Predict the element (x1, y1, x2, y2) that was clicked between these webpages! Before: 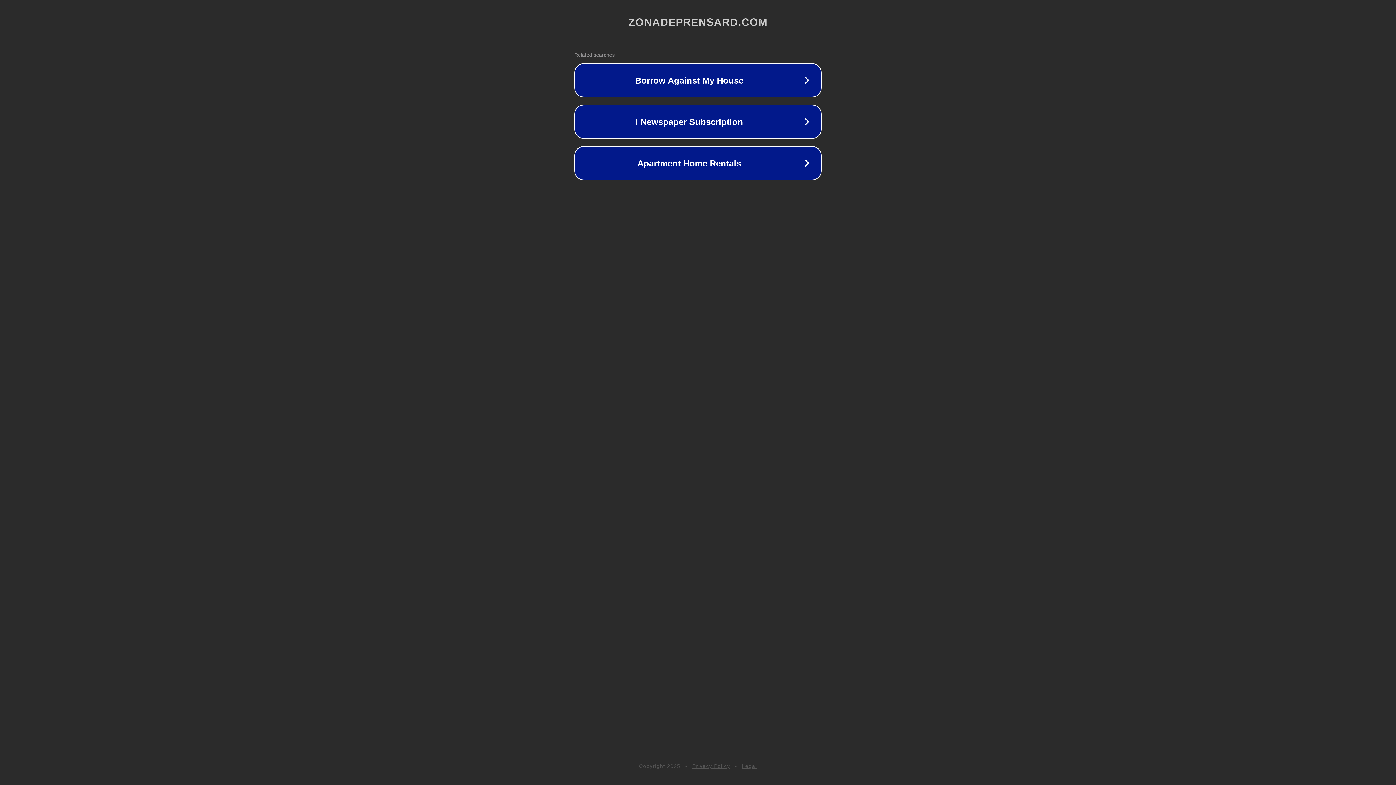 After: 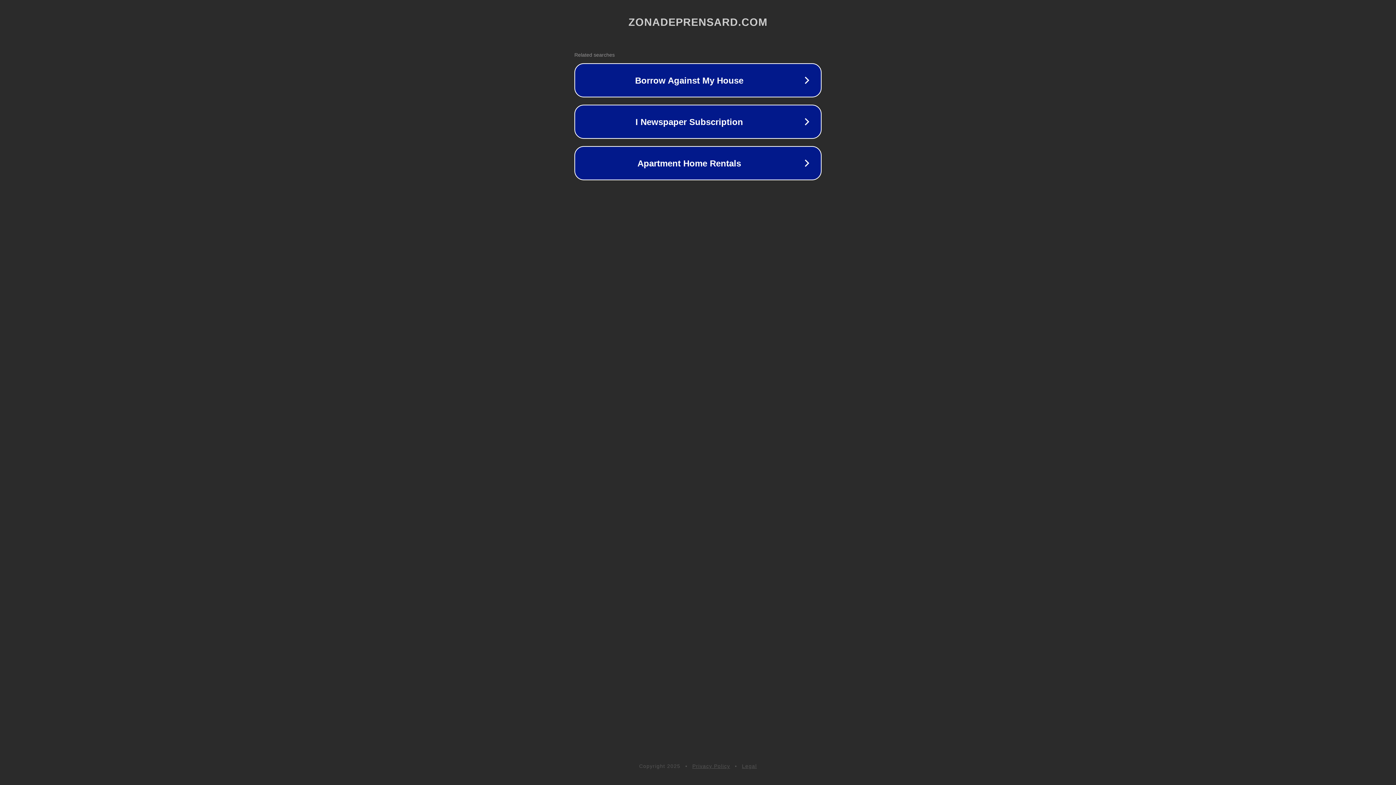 Action: bbox: (692, 763, 730, 769) label: Privacy Policy